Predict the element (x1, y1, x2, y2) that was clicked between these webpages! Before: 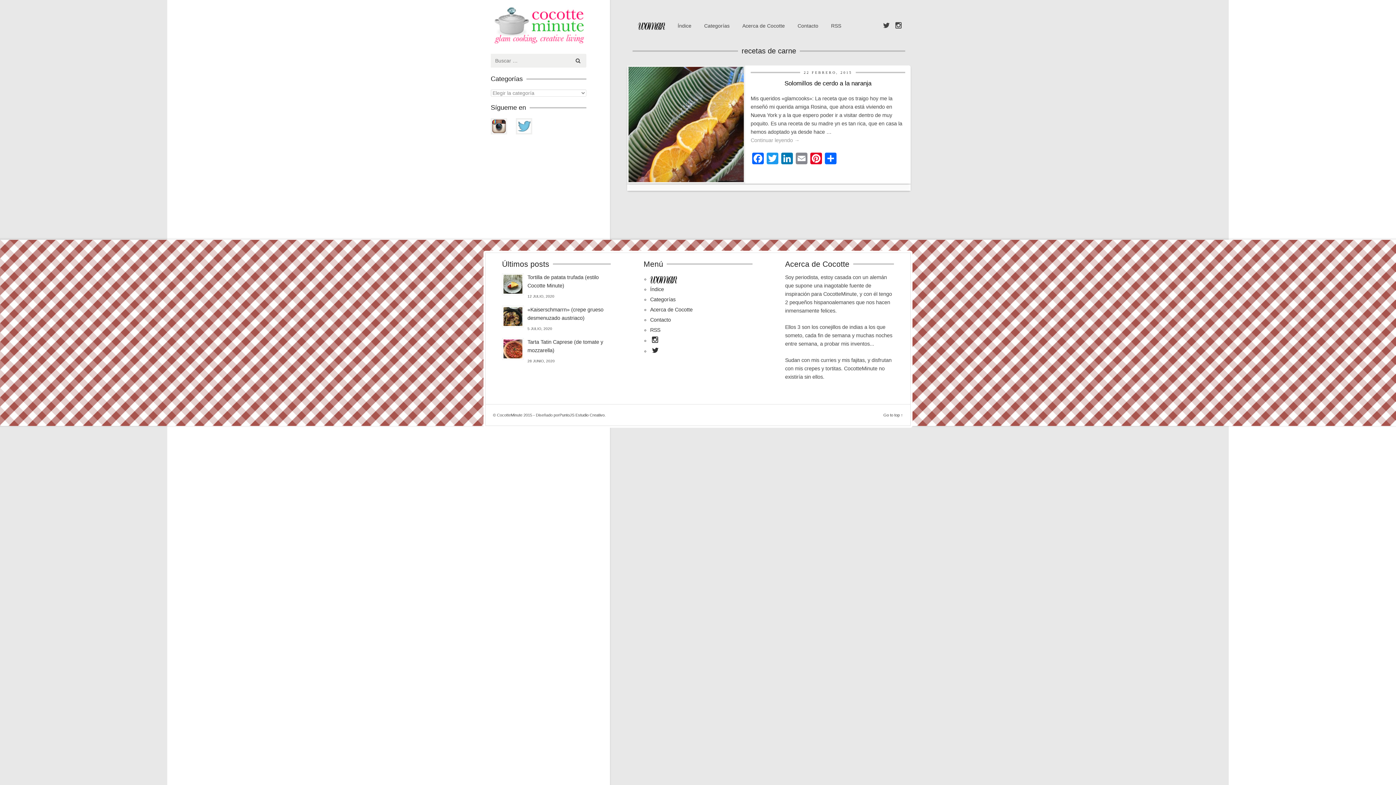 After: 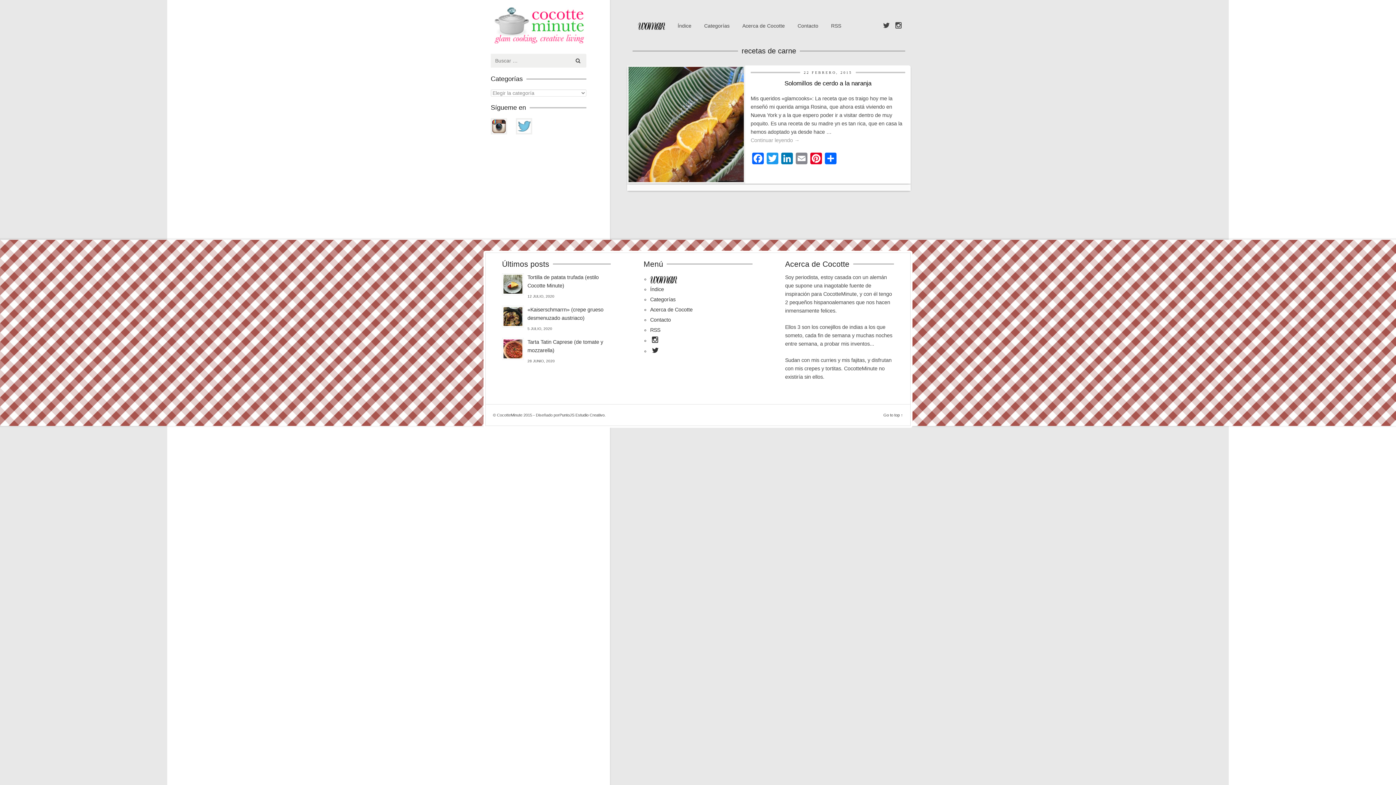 Action: bbox: (650, 276, 677, 282)